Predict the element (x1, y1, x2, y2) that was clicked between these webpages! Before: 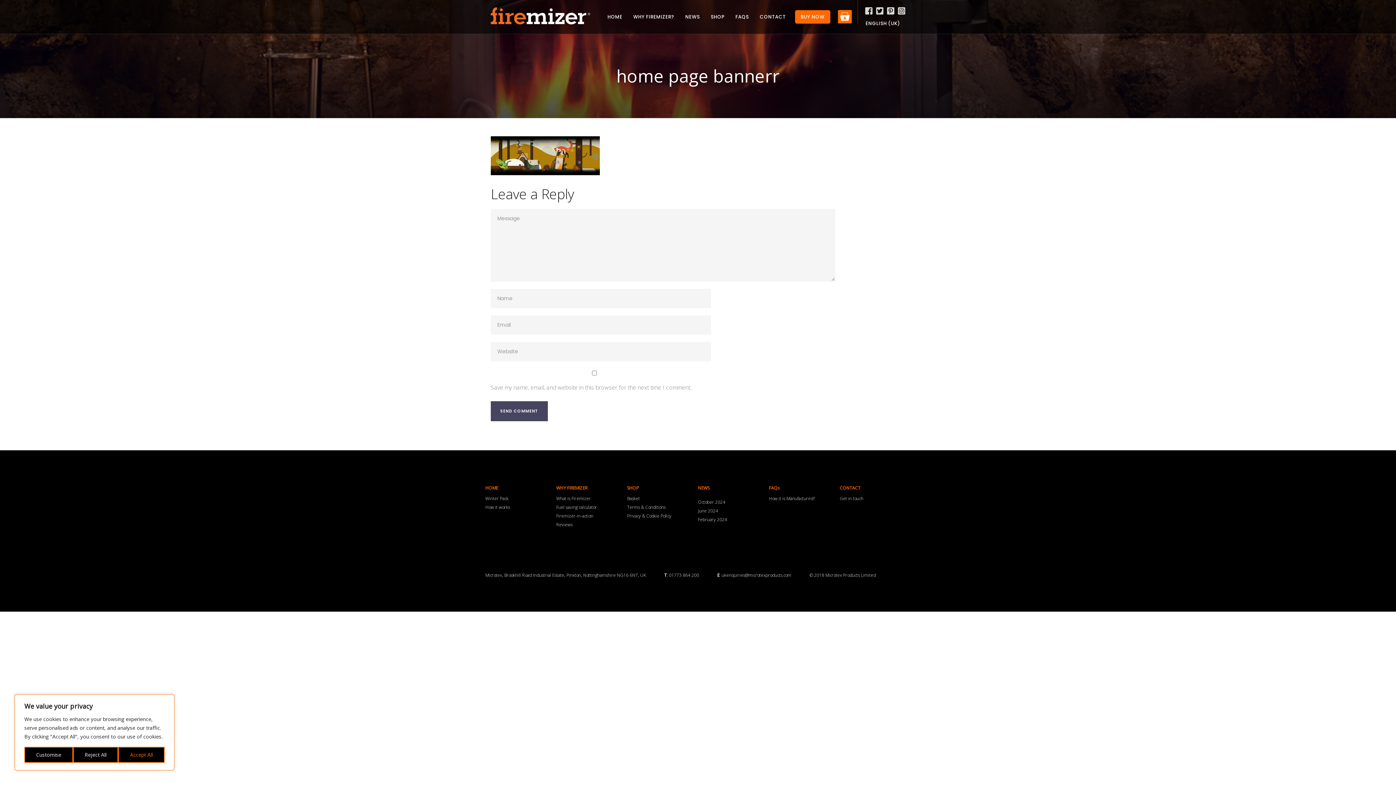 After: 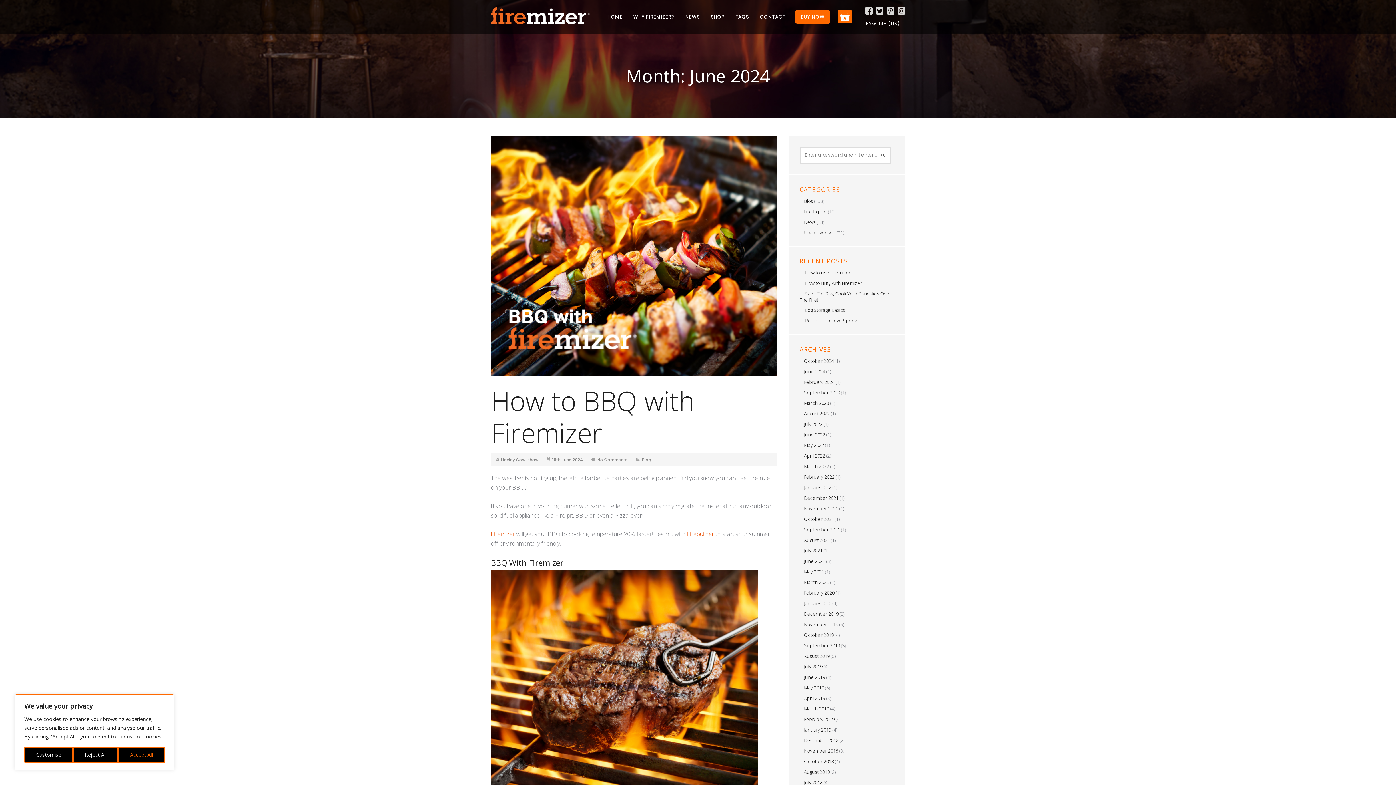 Action: label: June 2024 bbox: (698, 508, 718, 514)